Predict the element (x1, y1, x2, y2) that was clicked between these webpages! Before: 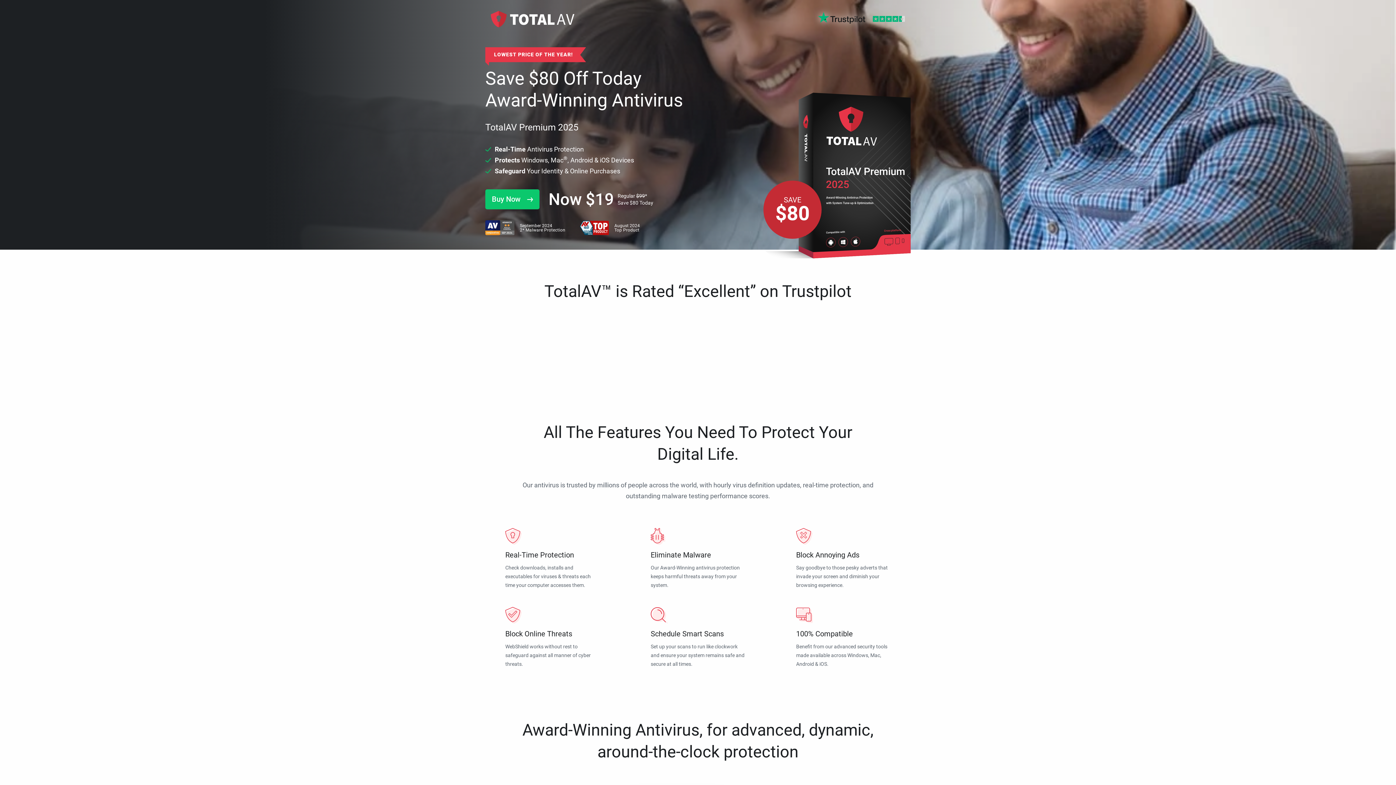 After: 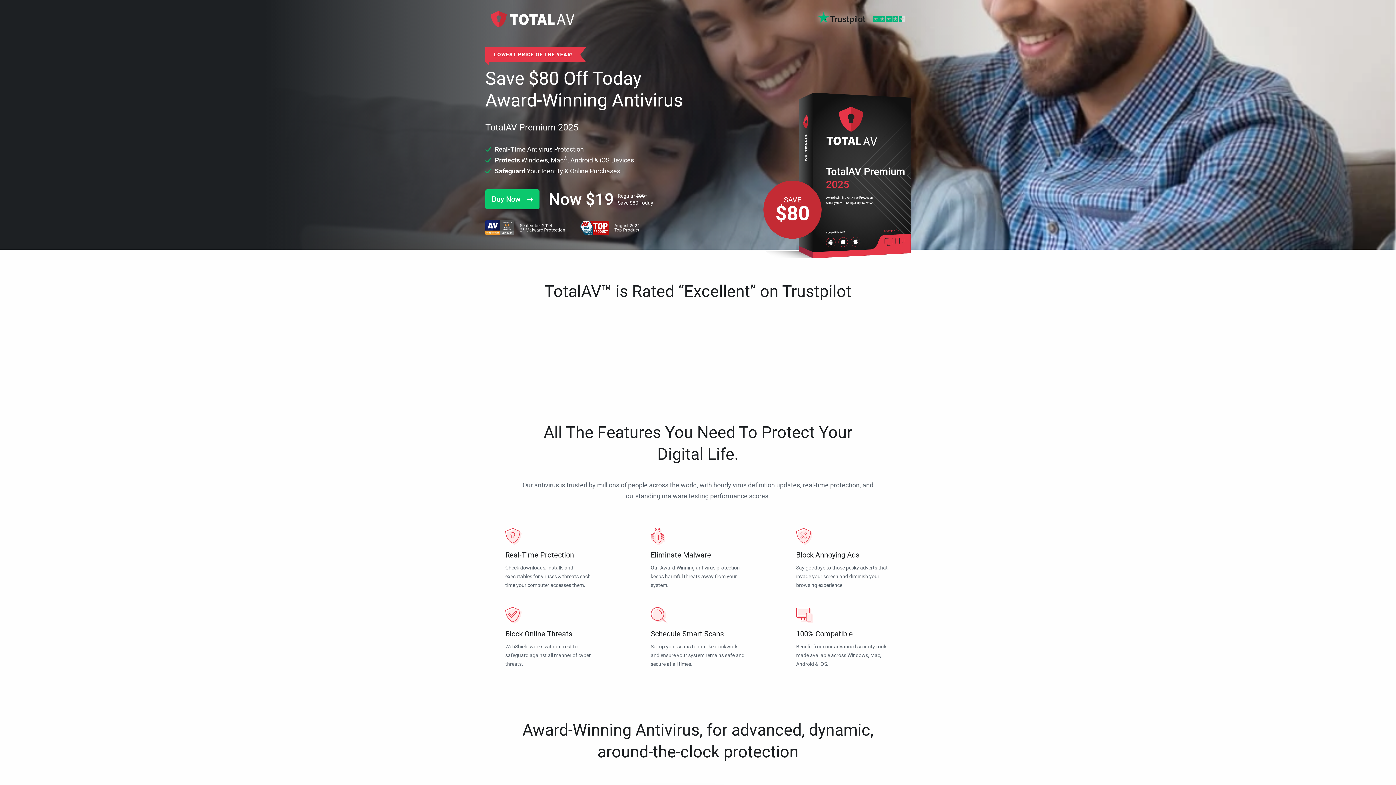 Action: bbox: (580, 220, 609, 235)